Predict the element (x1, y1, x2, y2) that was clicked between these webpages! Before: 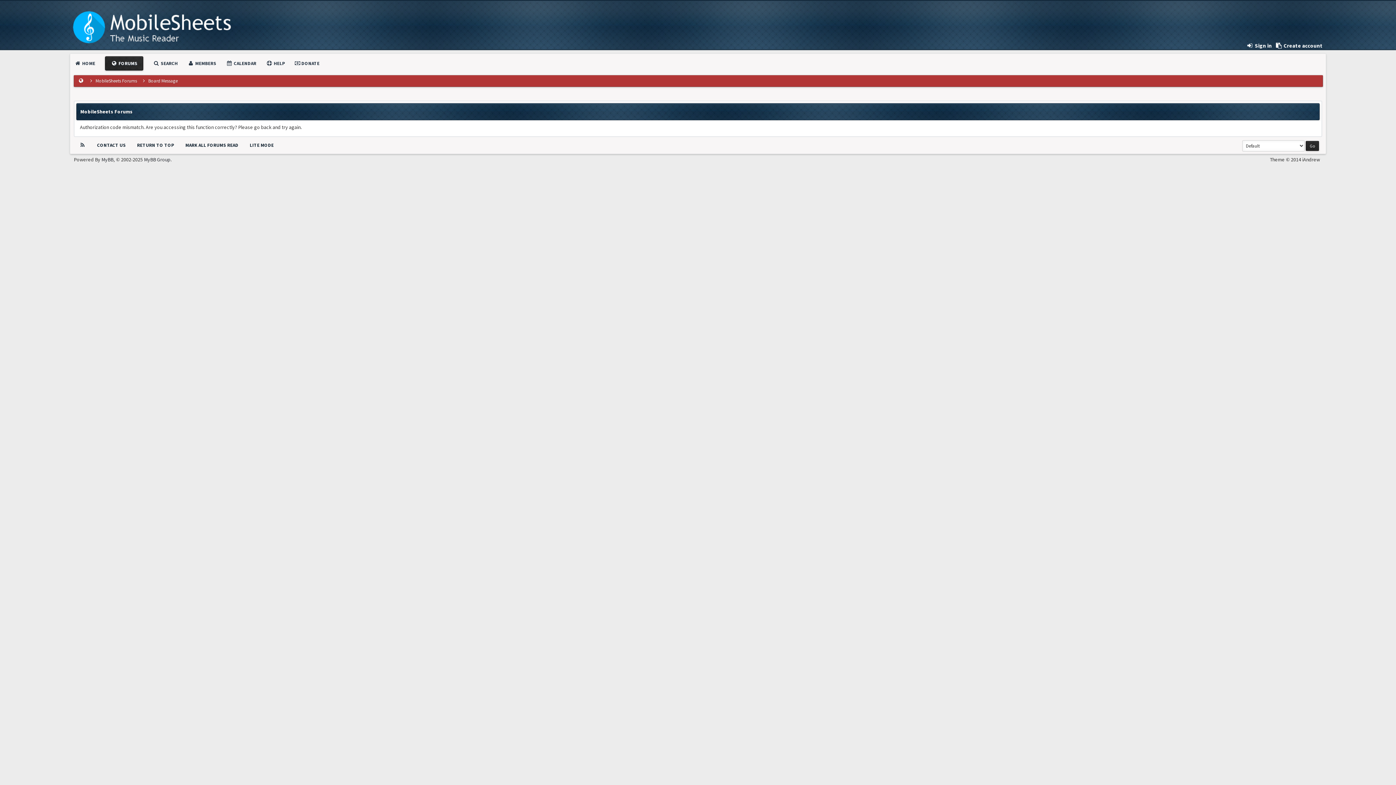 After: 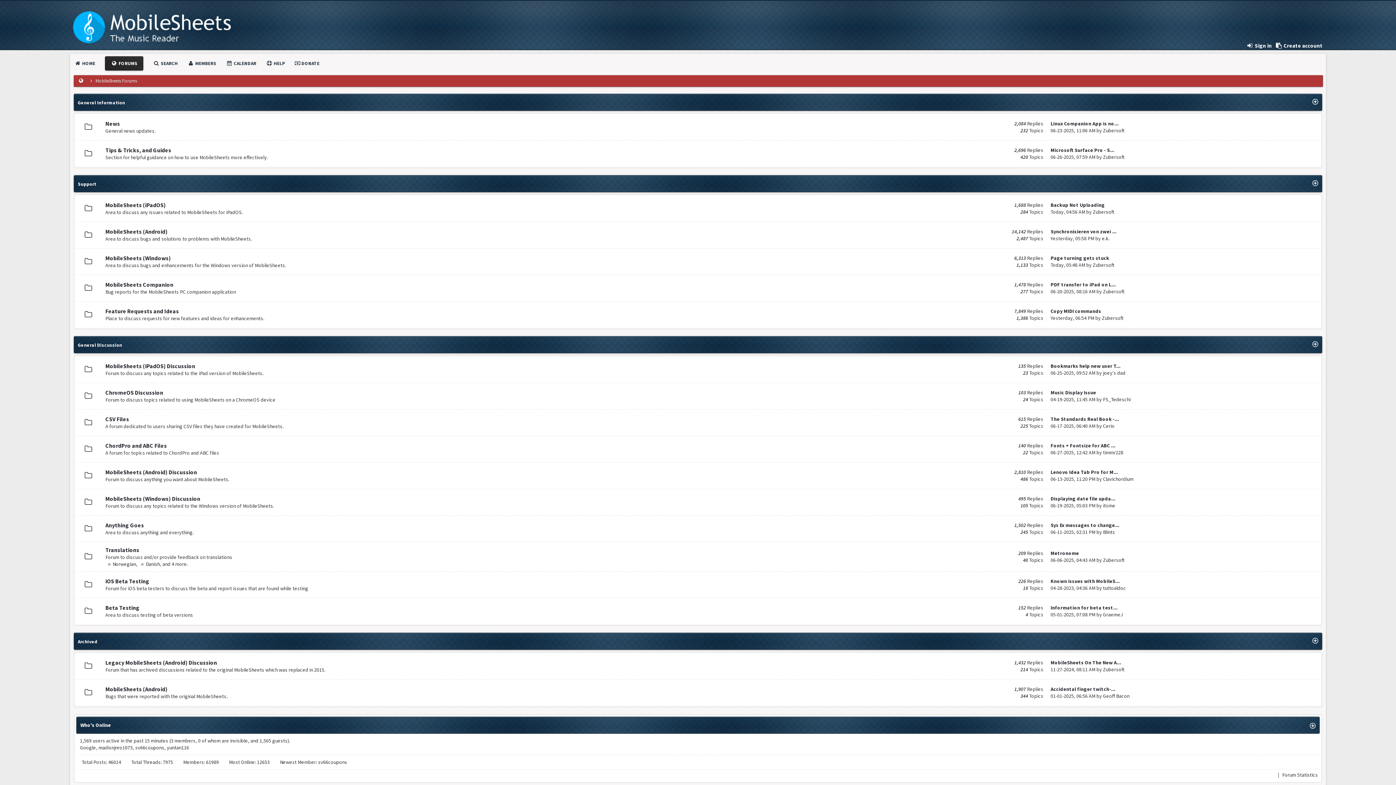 Action: label: MARK ALL FORUMS READ bbox: (185, 142, 238, 148)